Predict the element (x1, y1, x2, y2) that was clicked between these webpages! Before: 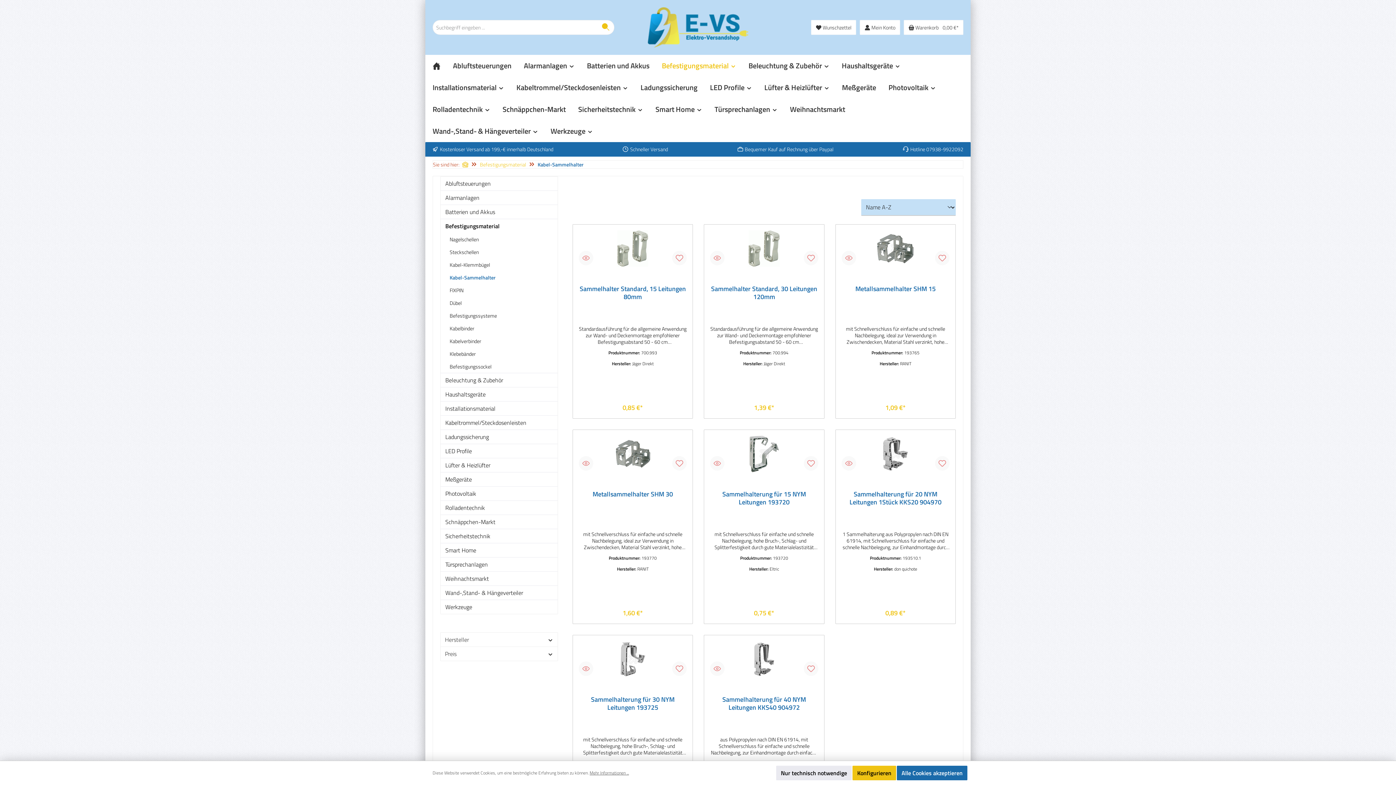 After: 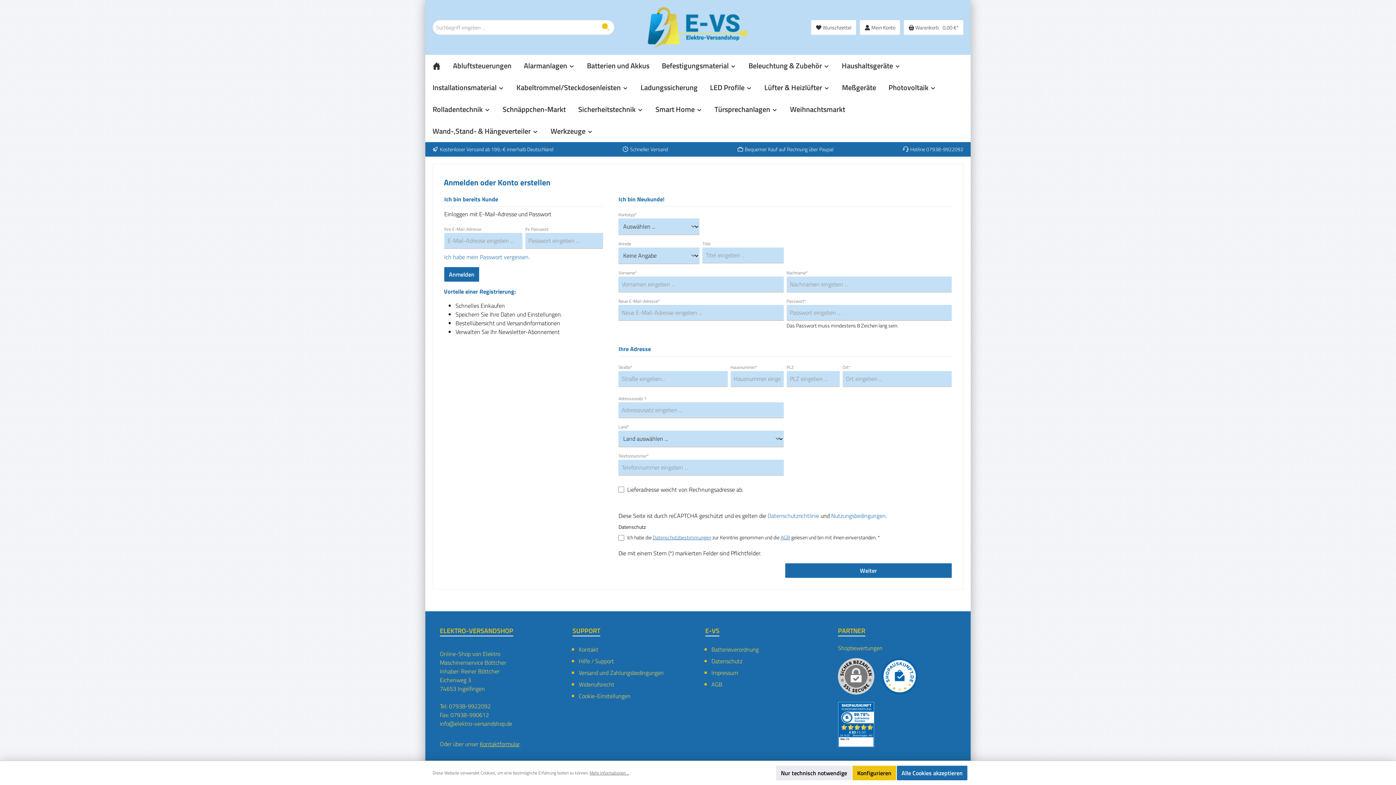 Action: bbox: (672, 456, 687, 470)